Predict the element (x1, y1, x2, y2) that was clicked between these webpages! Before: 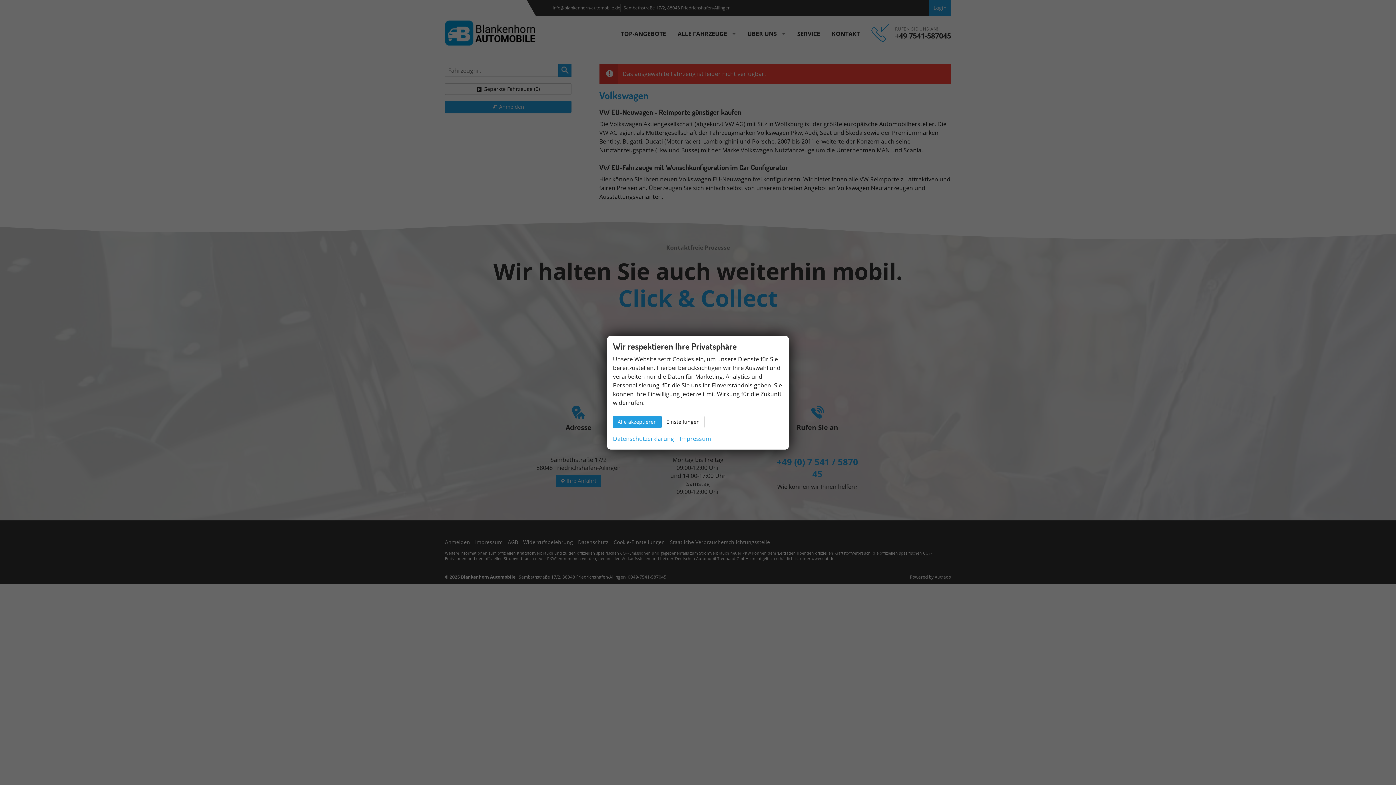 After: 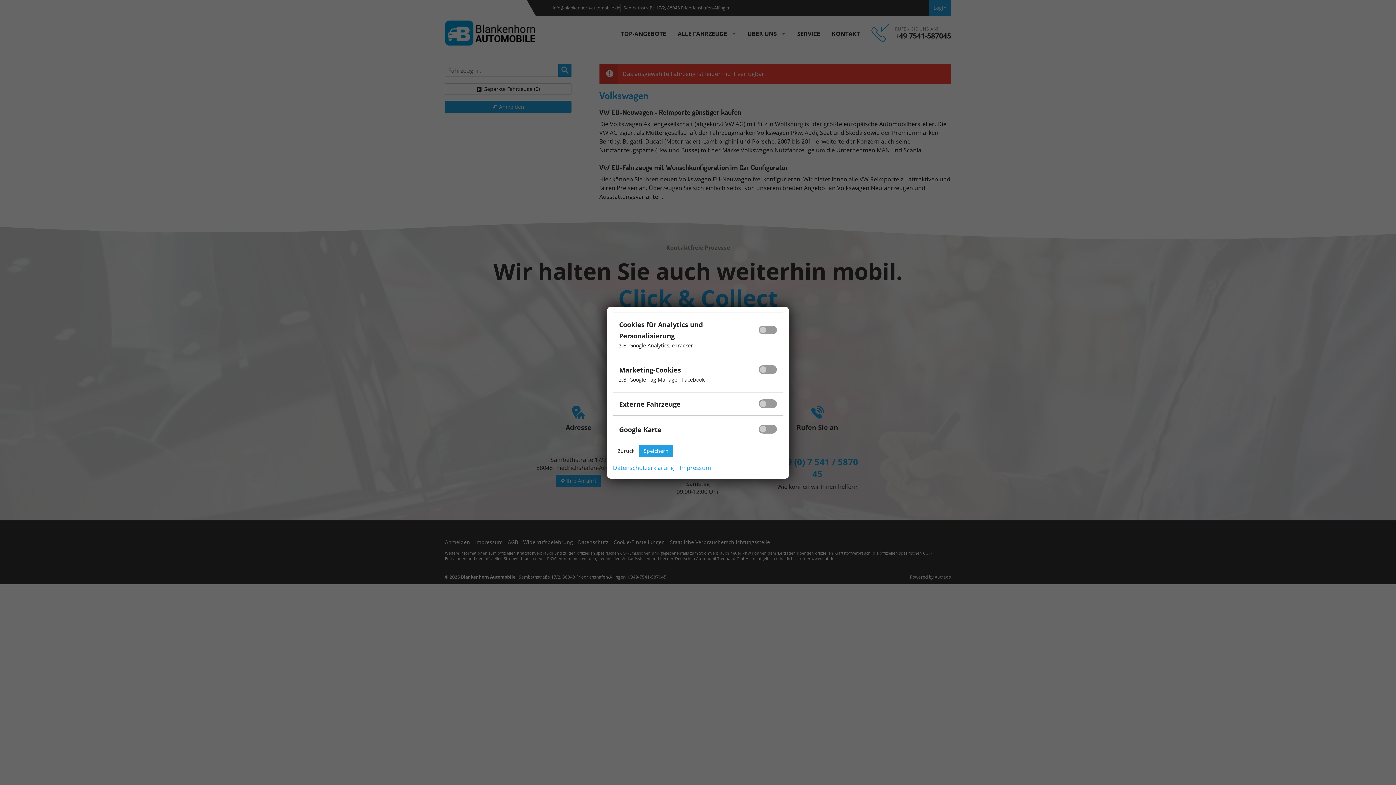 Action: label: Einstellungen bbox: (661, 415, 704, 428)